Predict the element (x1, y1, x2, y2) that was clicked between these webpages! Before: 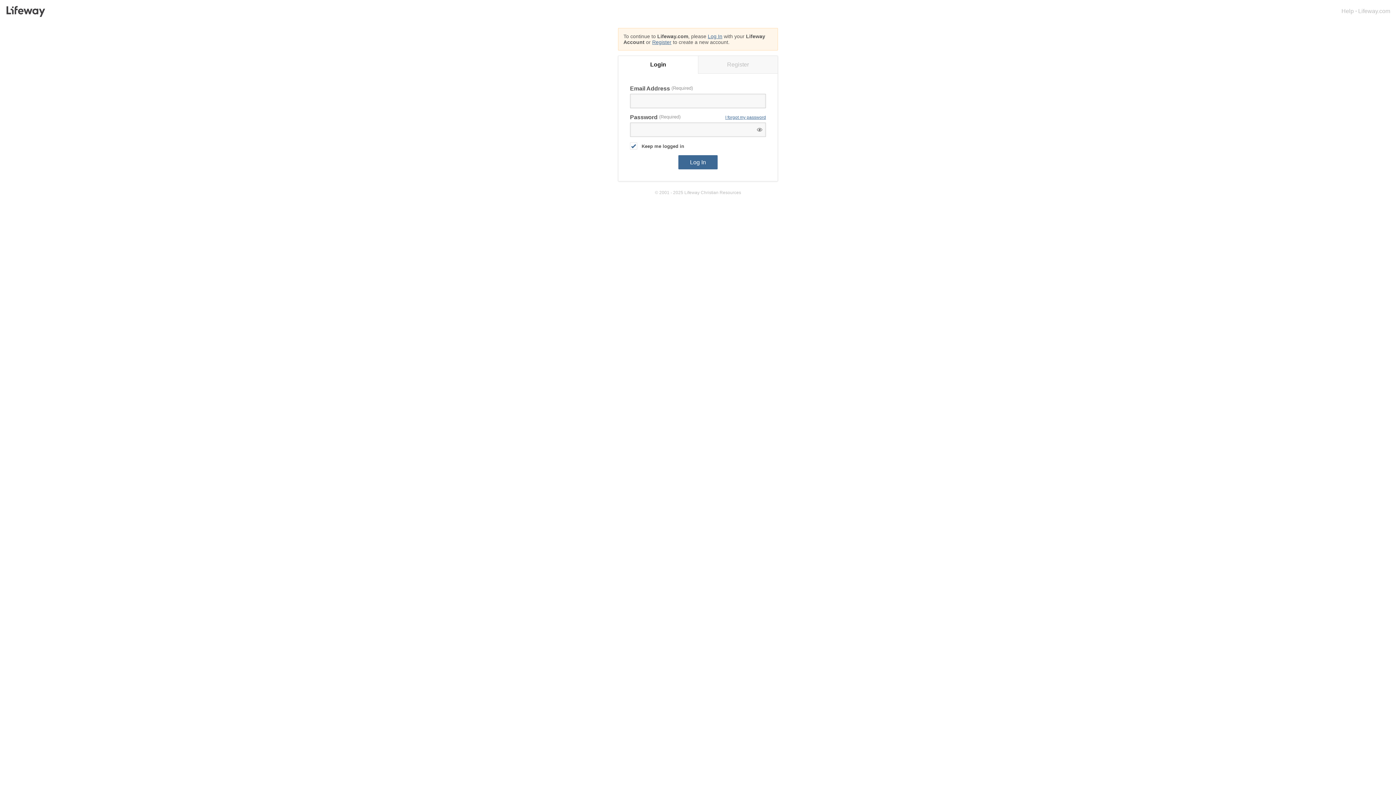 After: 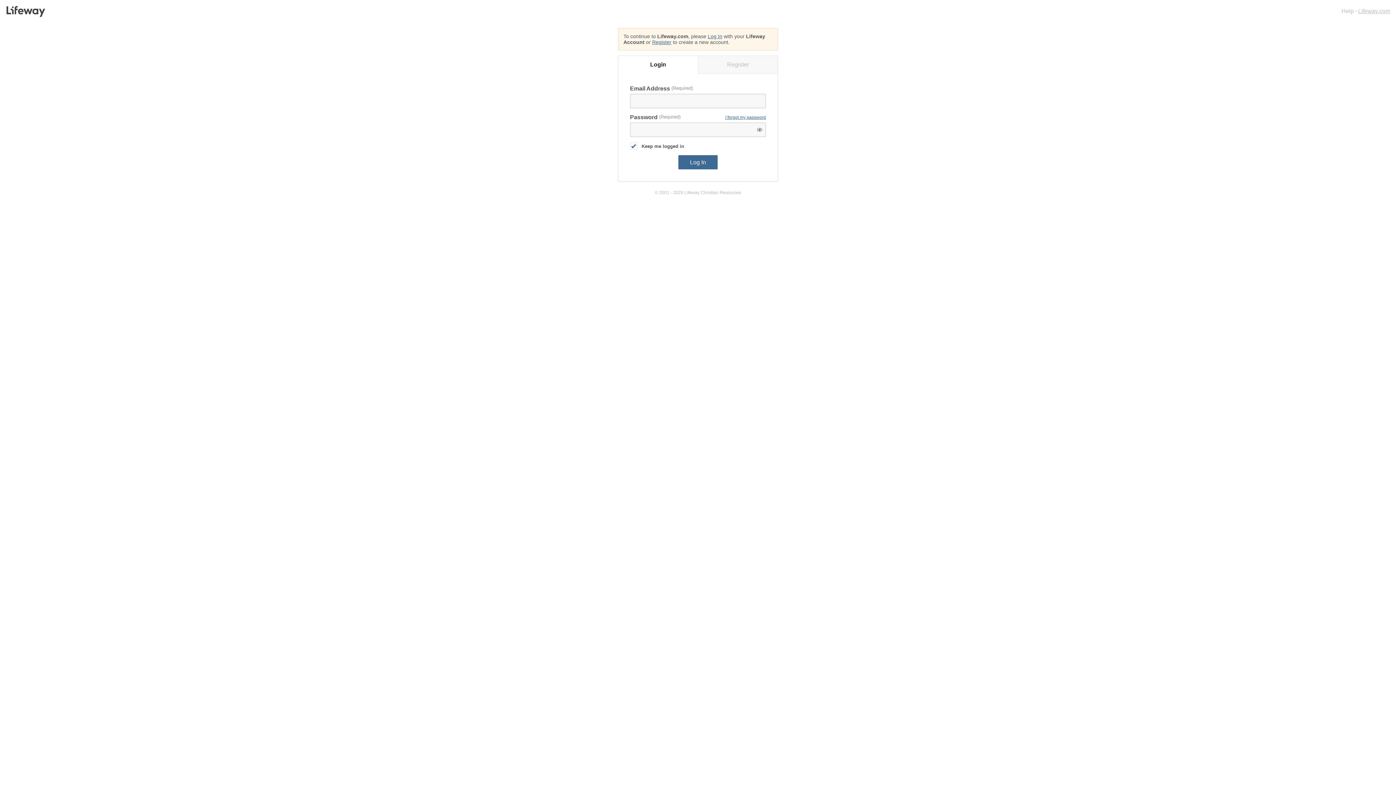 Action: label: Lifeway.com bbox: (1358, 8, 1390, 14)